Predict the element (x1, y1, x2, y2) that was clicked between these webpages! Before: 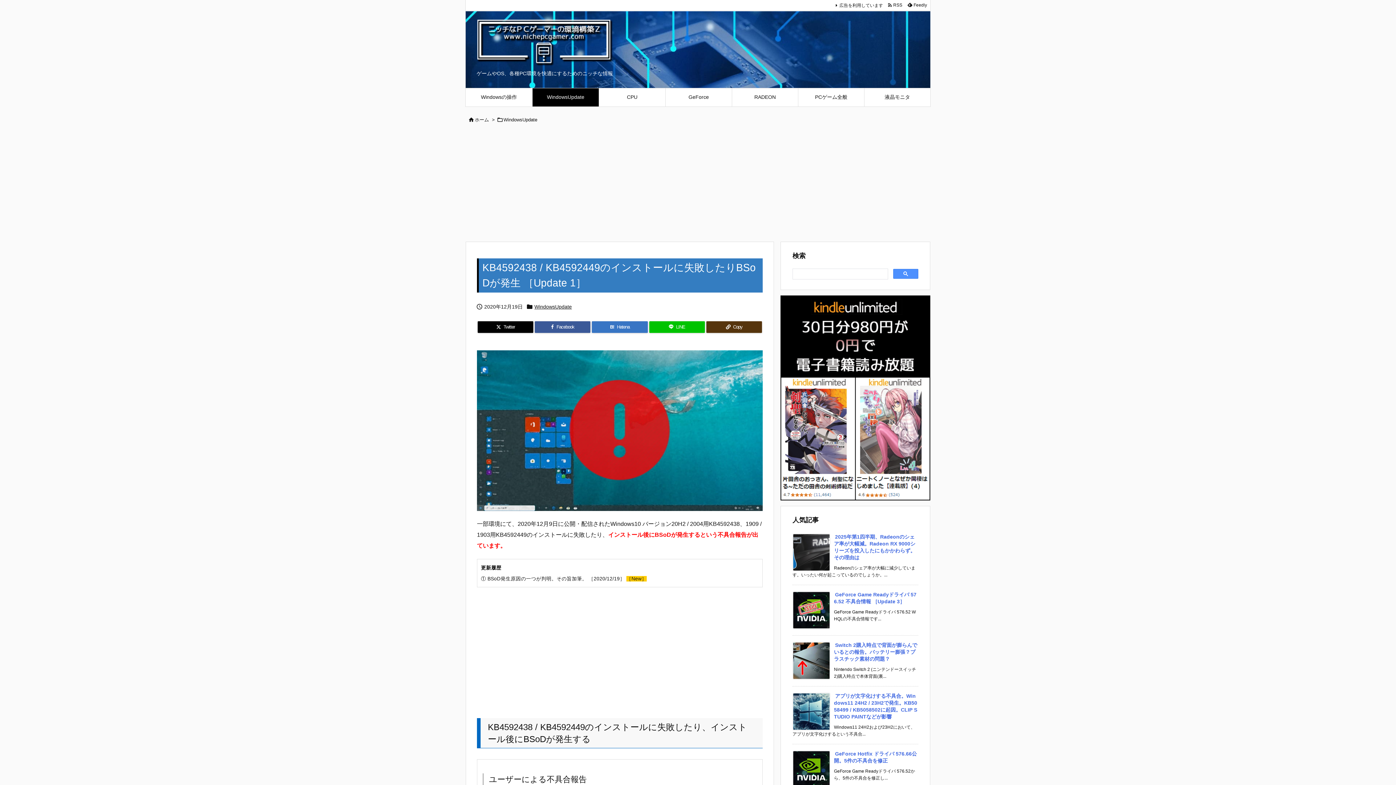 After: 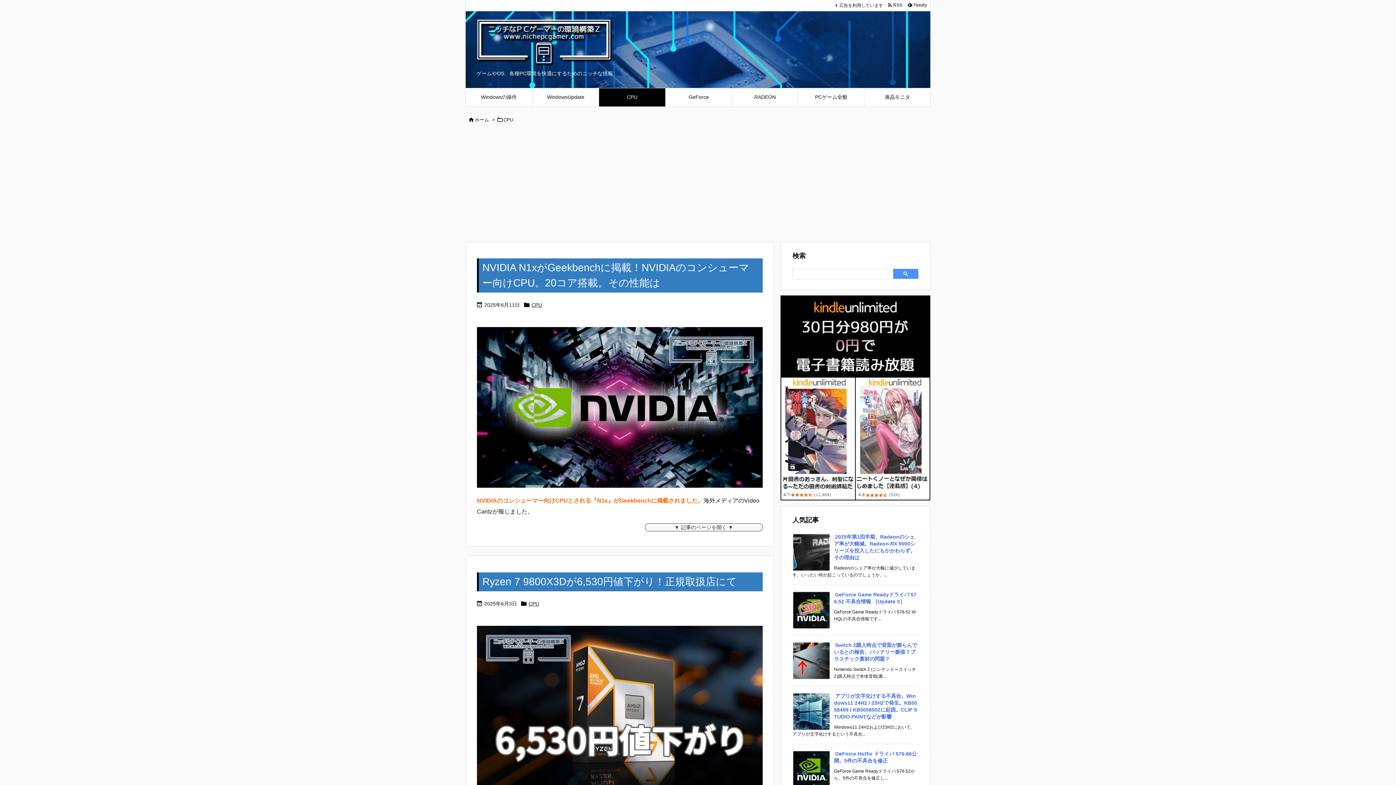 Action: bbox: (598, 88, 665, 106) label: CPU